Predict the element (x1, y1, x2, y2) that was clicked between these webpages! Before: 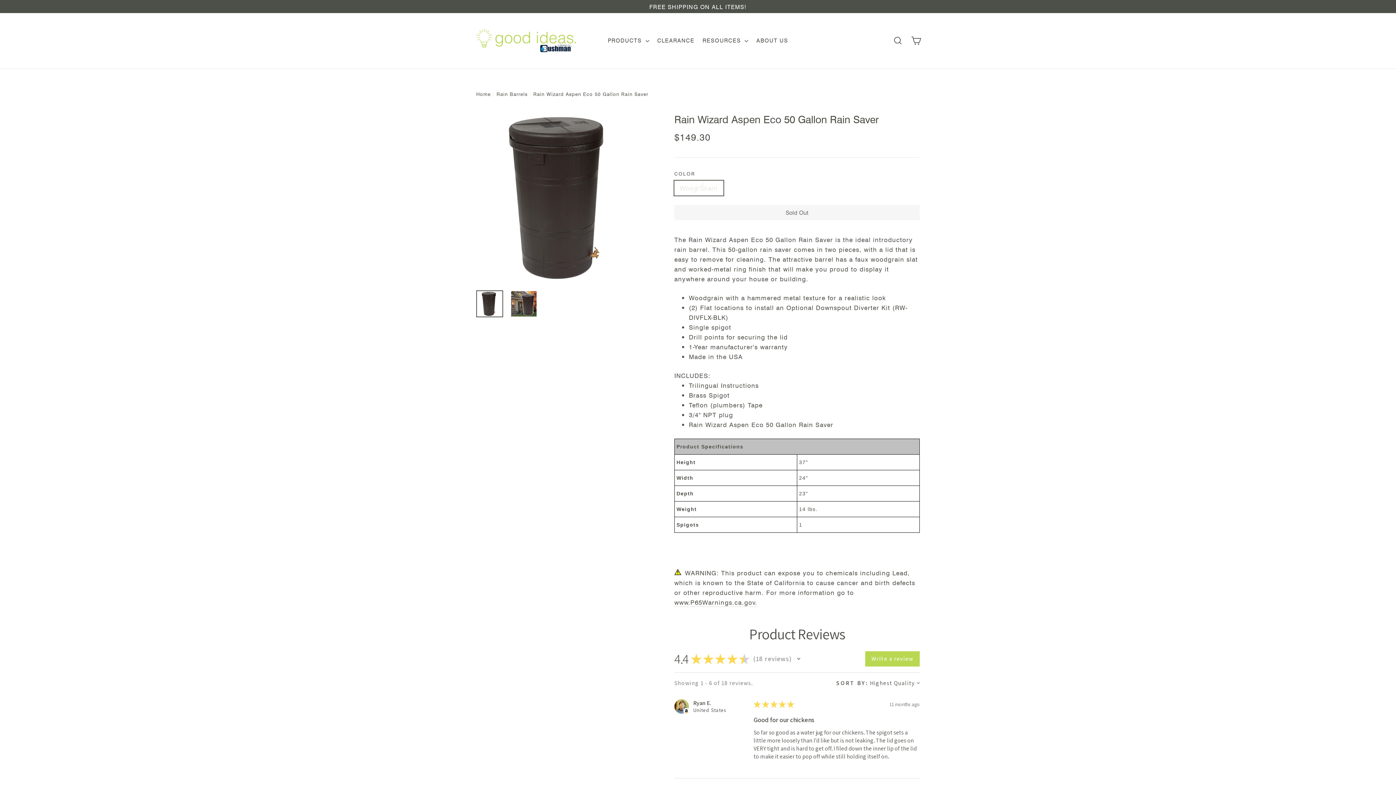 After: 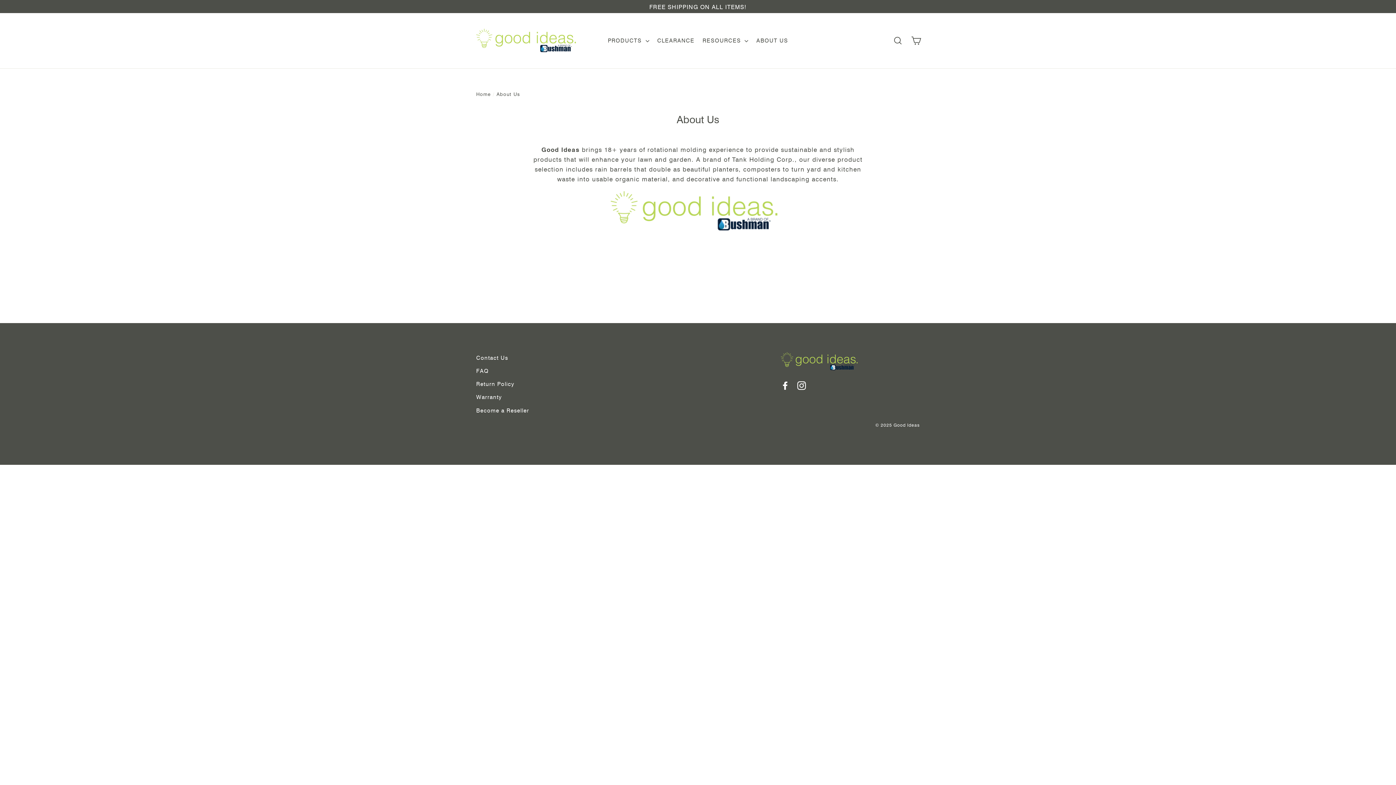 Action: label: ABOUT US bbox: (753, 33, 791, 47)